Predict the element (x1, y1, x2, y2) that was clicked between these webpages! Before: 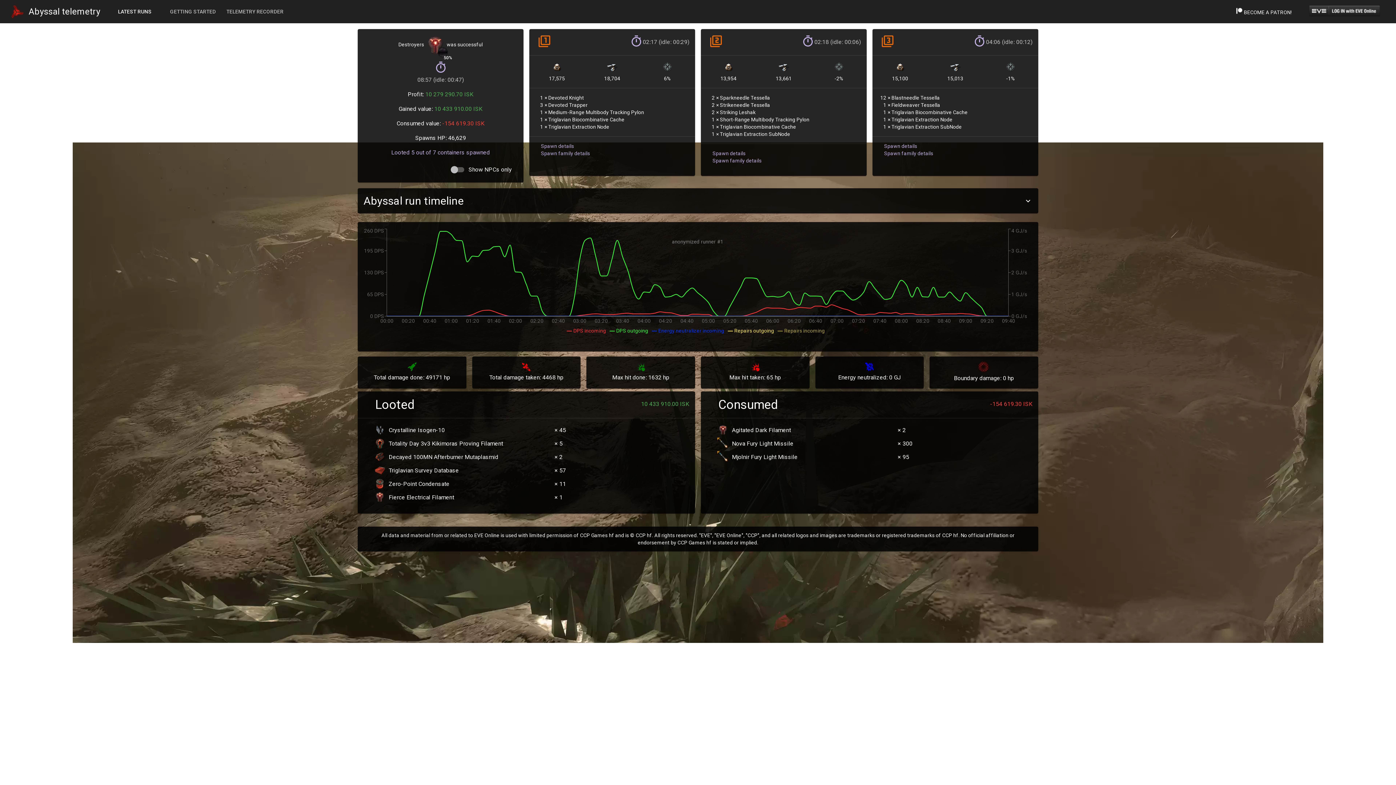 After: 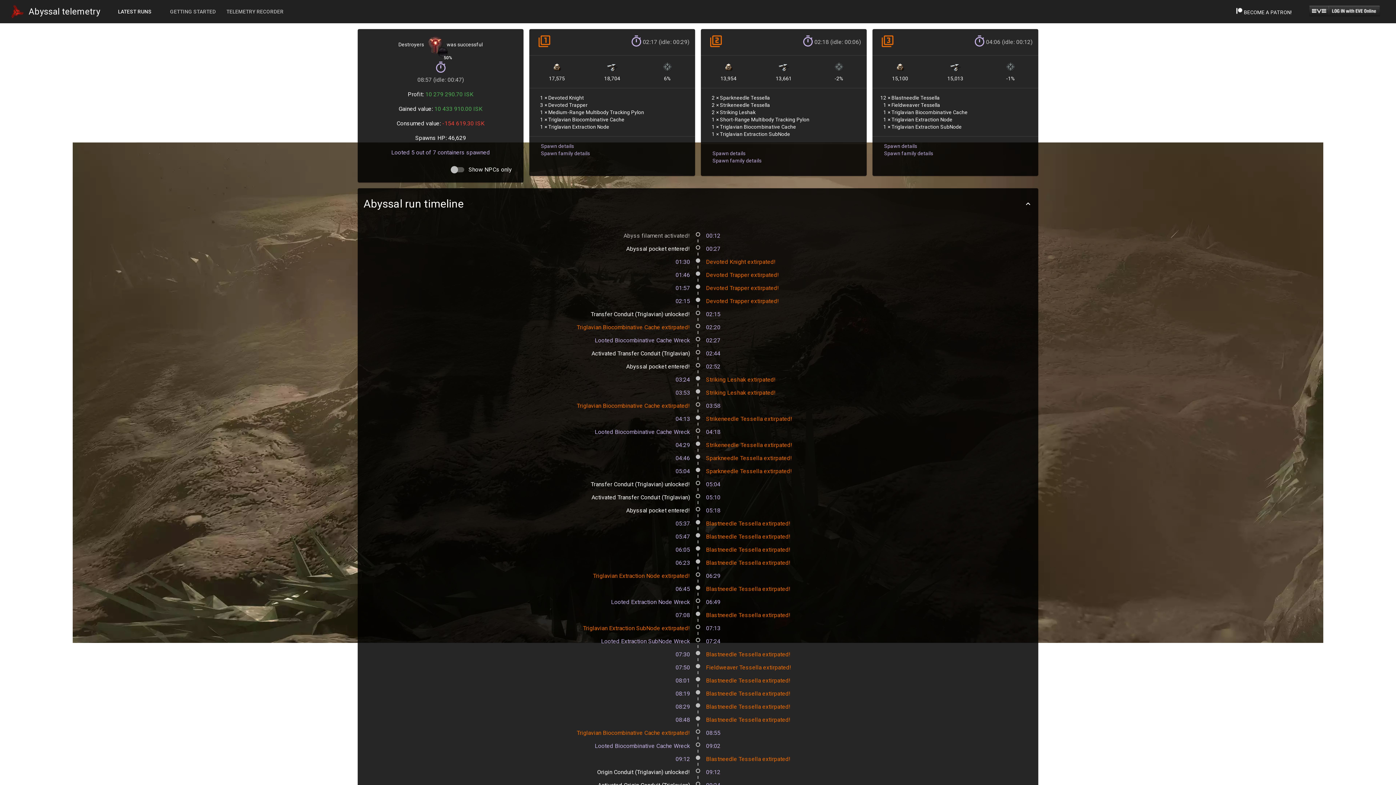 Action: bbox: (357, 188, 1038, 213) label: Abyssal run timeline